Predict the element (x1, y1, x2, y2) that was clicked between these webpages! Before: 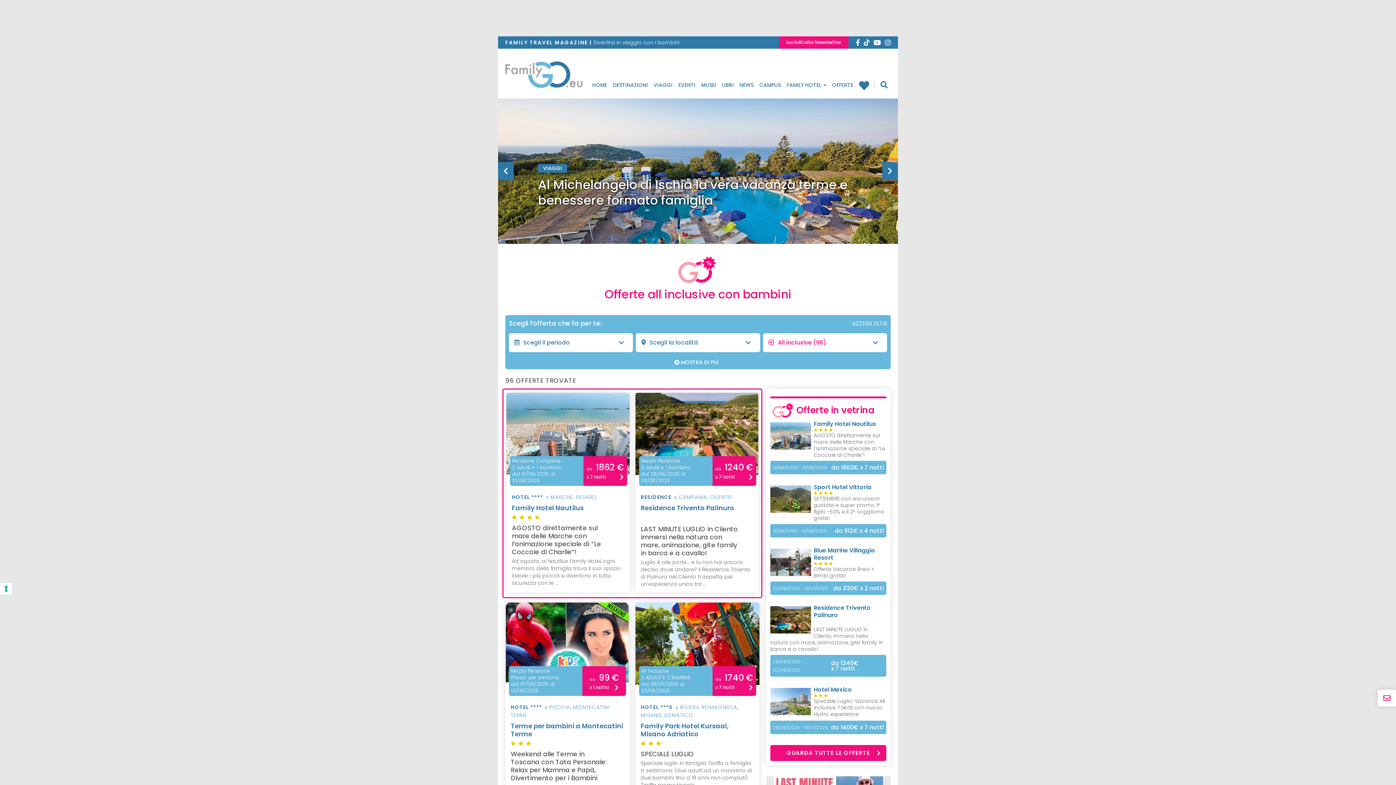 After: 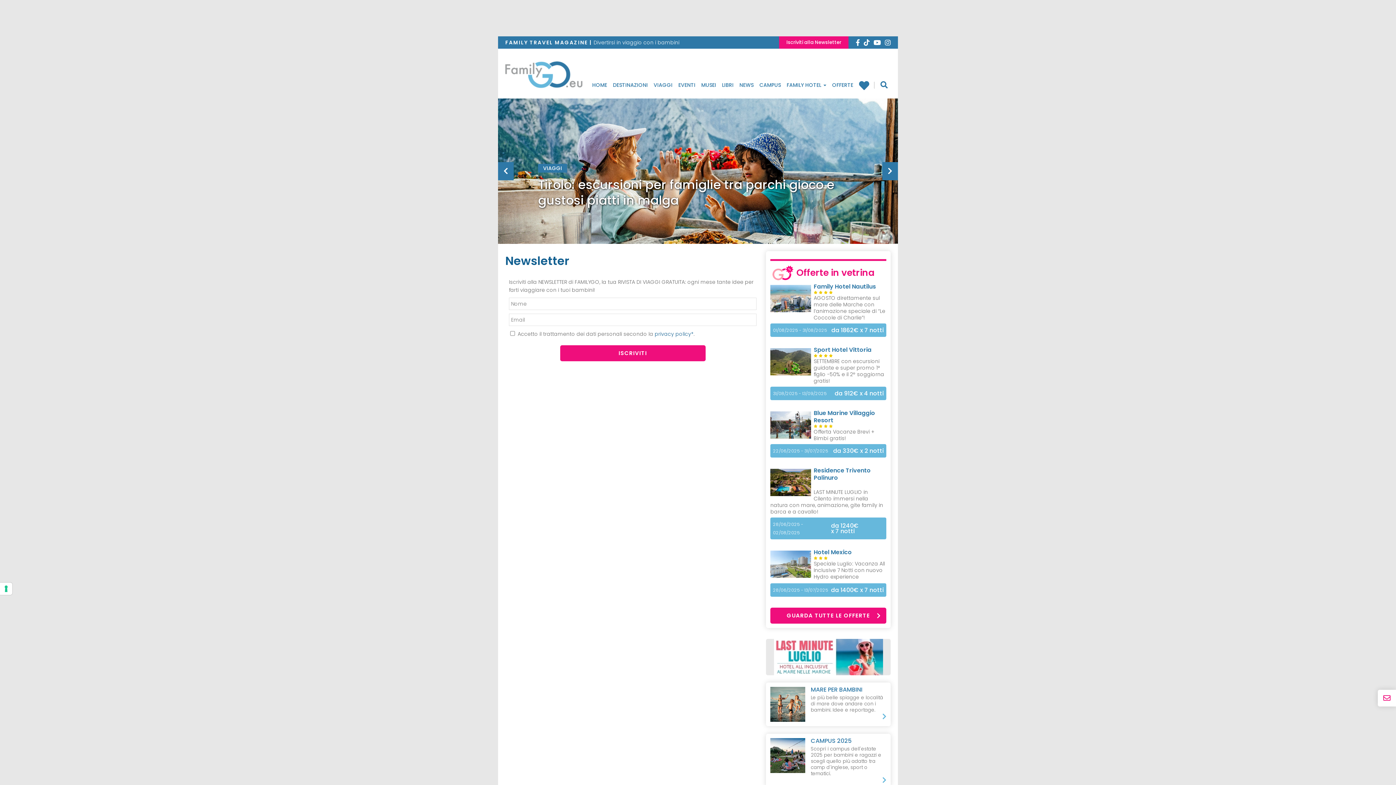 Action: label: Iscriviti alla Newsletter bbox: (786, 38, 841, 45)